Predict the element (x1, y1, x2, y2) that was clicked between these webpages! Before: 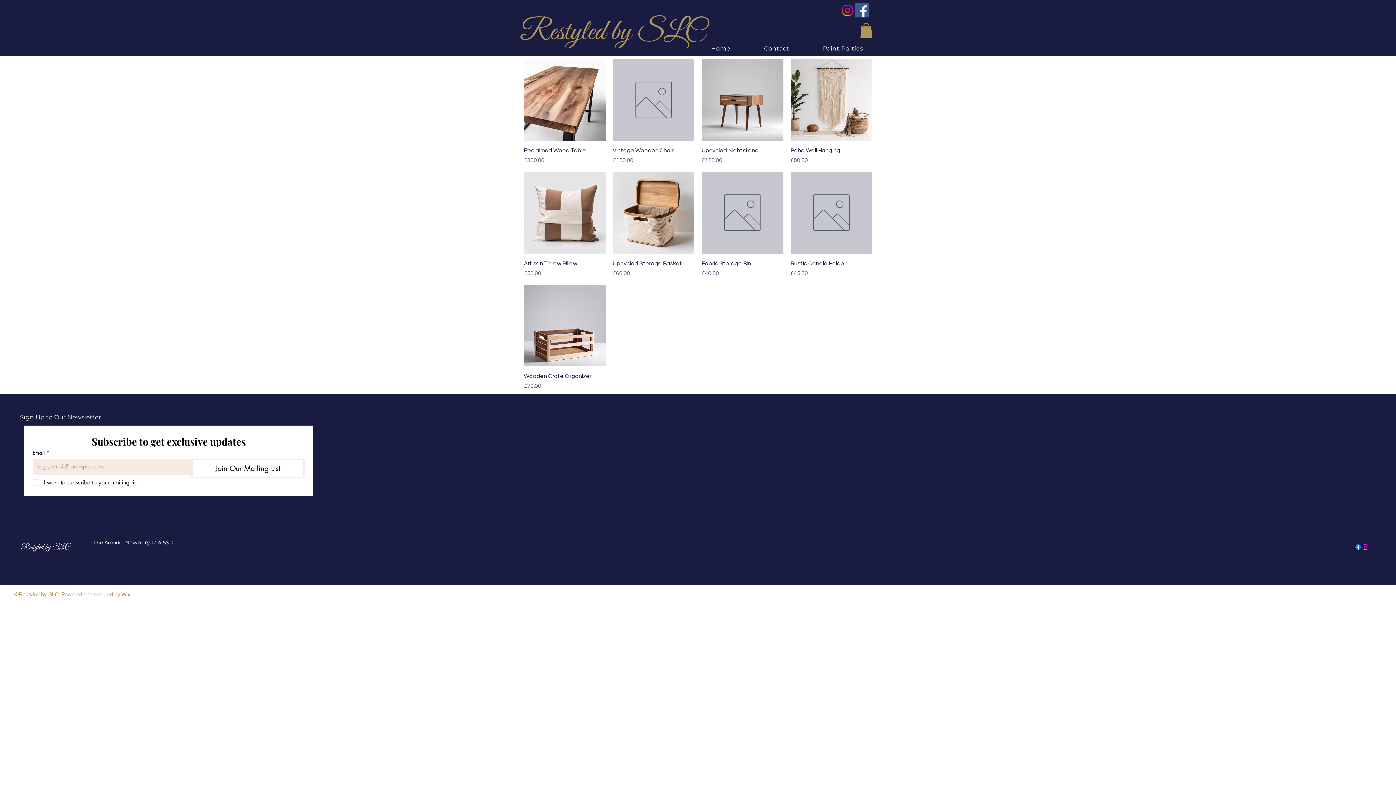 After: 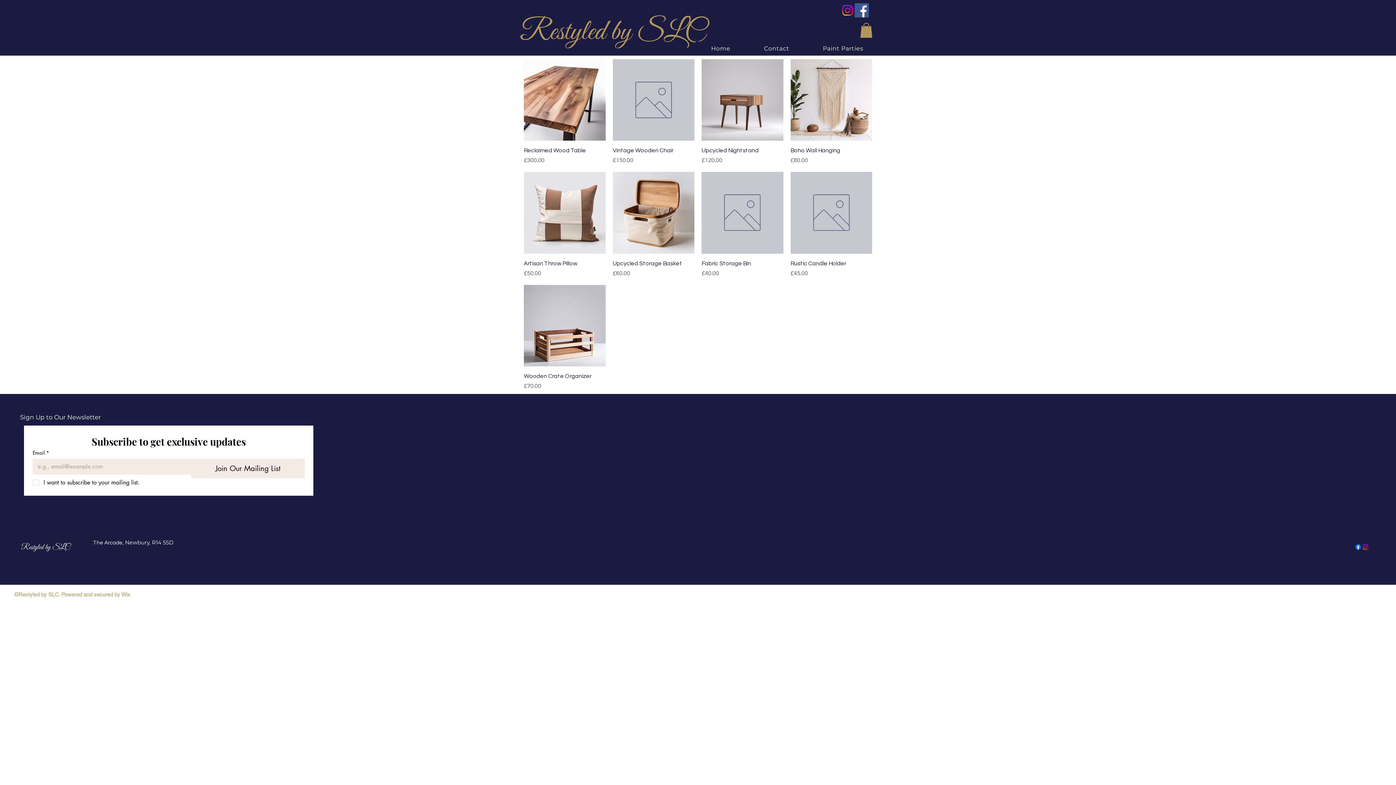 Action: bbox: (191, 458, 304, 478) label: Join Our Mailing List